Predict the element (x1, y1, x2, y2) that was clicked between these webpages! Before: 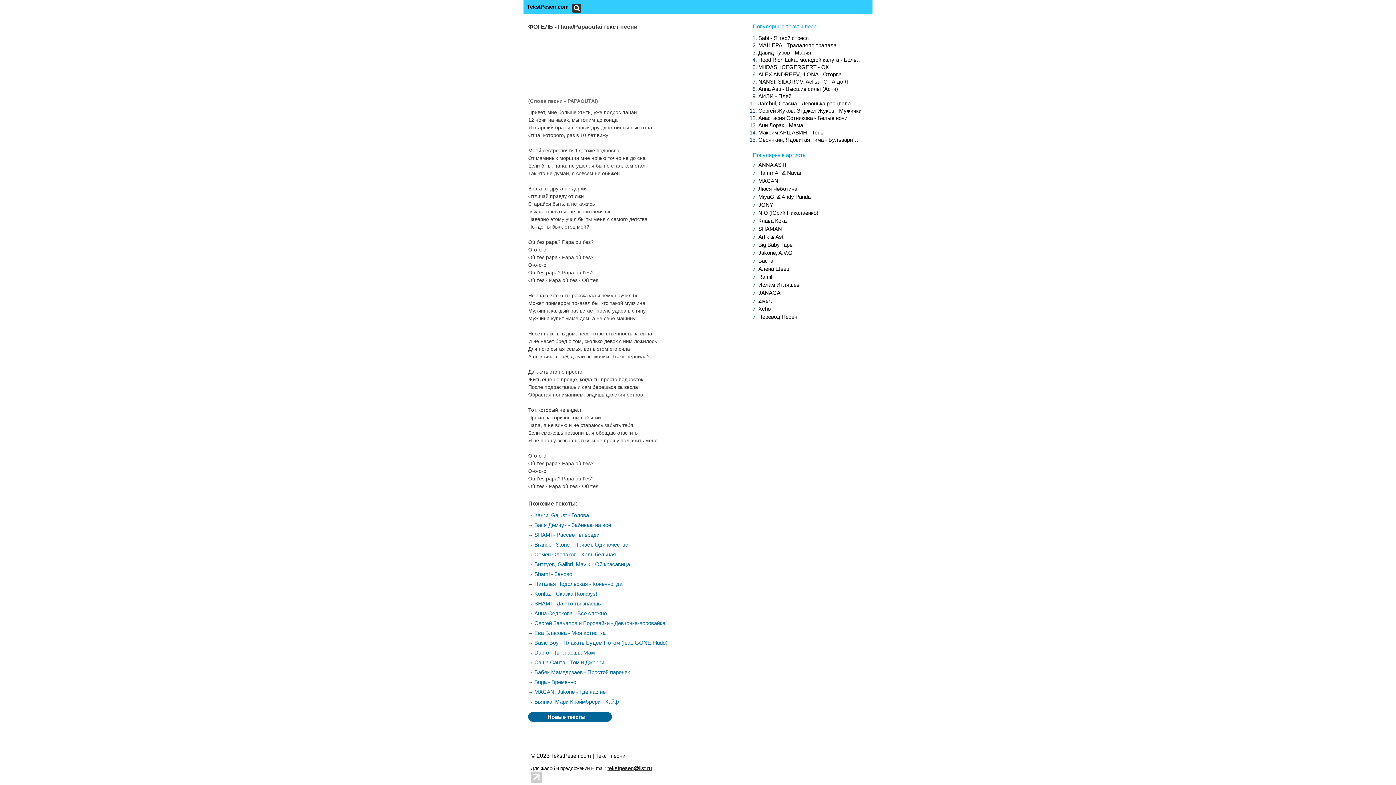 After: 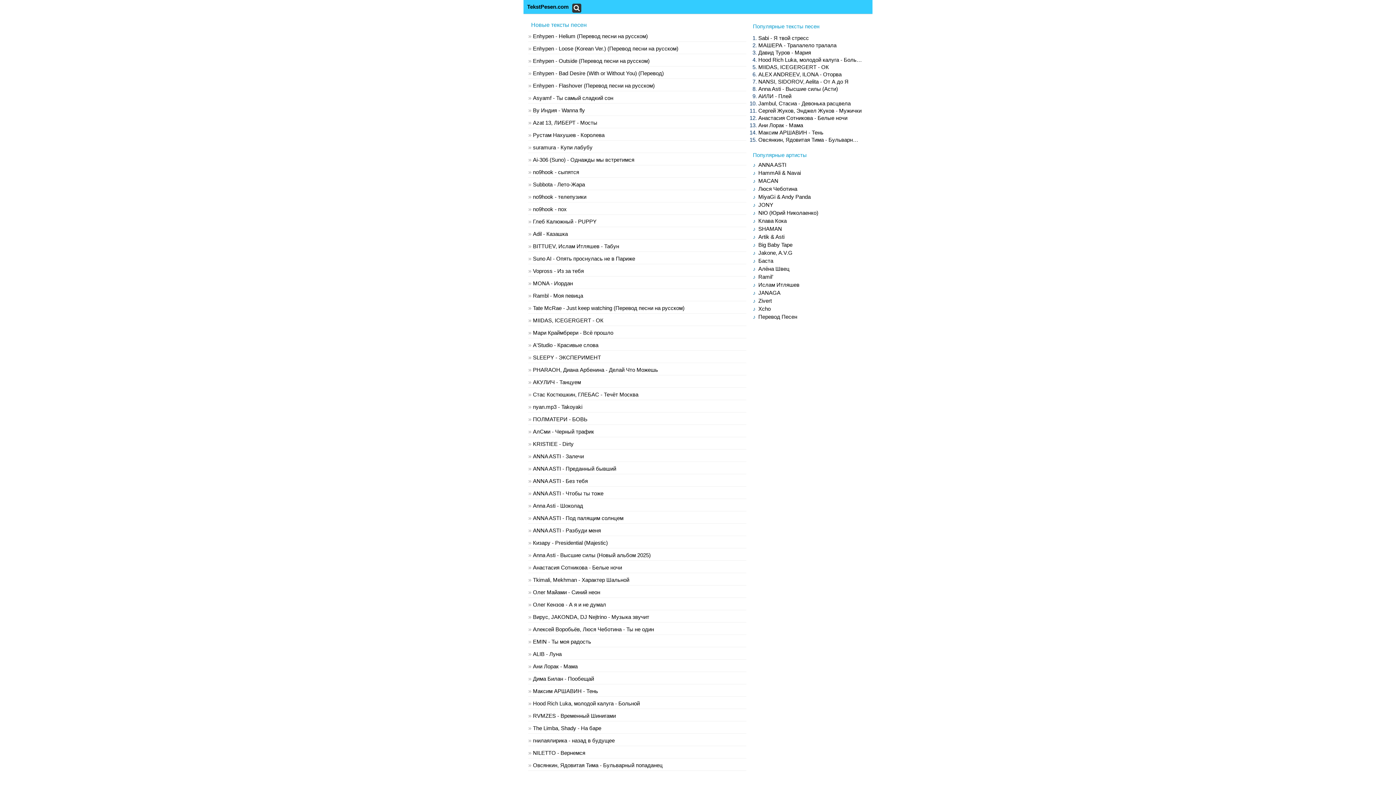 Action: bbox: (527, 3, 568, 9) label: TekstPesen.com